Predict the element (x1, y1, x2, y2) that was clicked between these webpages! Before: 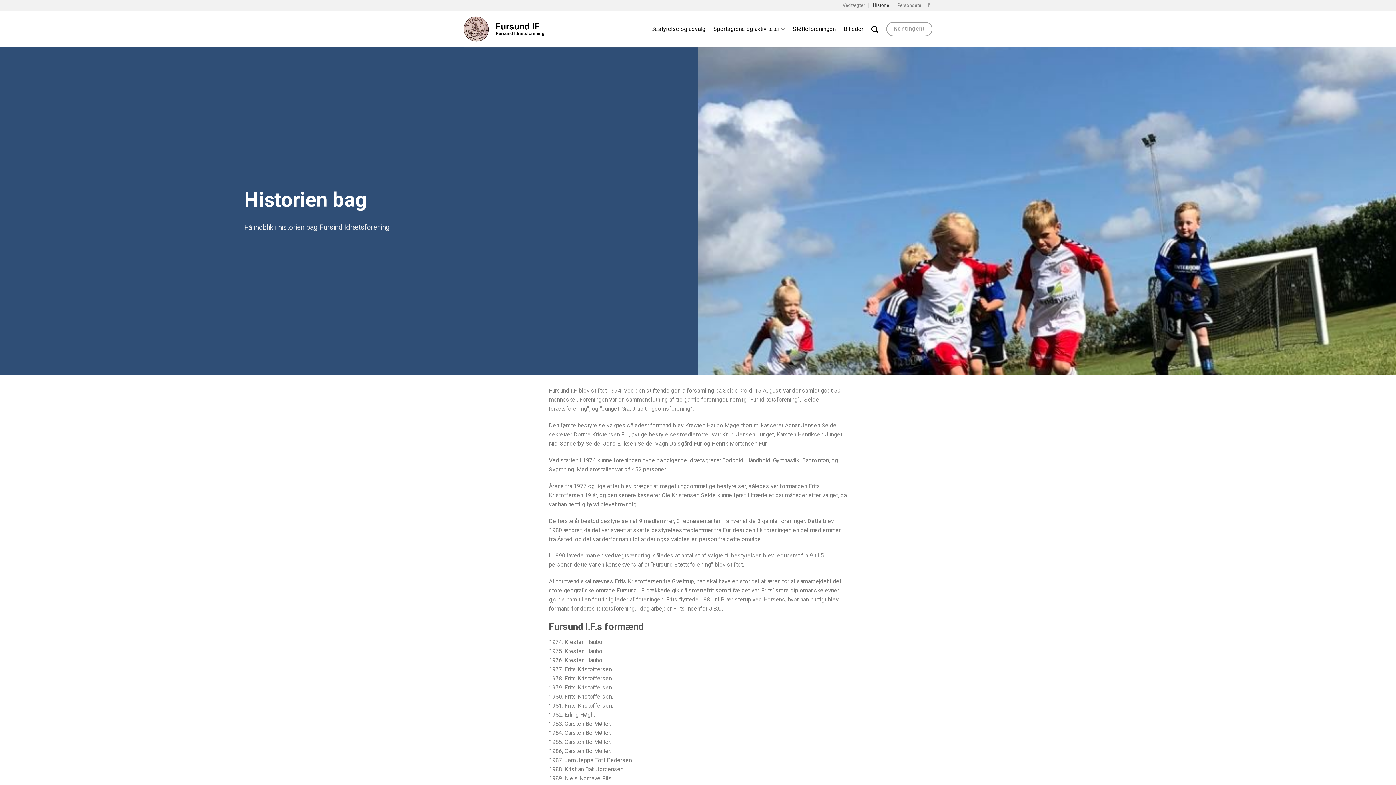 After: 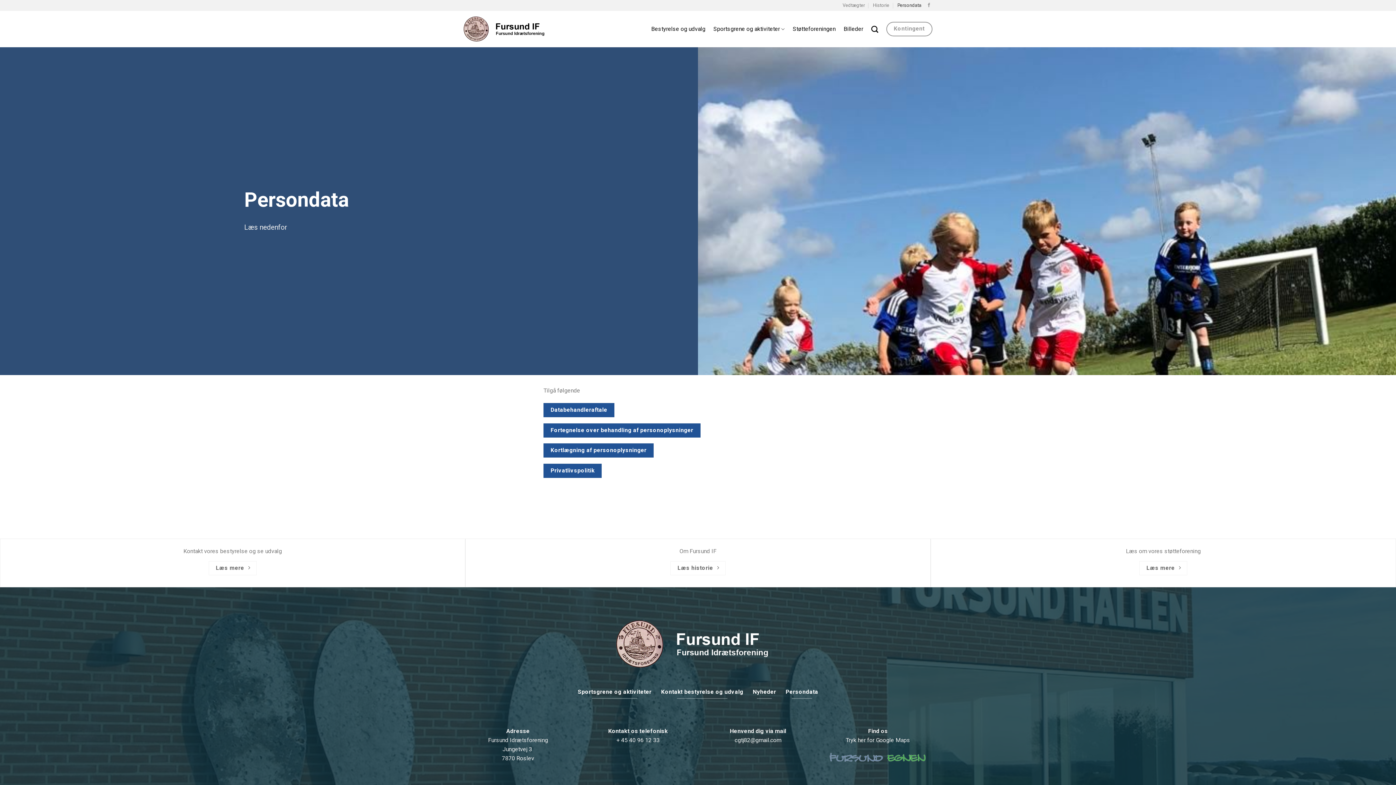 Action: bbox: (897, 0, 921, 10) label: Persondata